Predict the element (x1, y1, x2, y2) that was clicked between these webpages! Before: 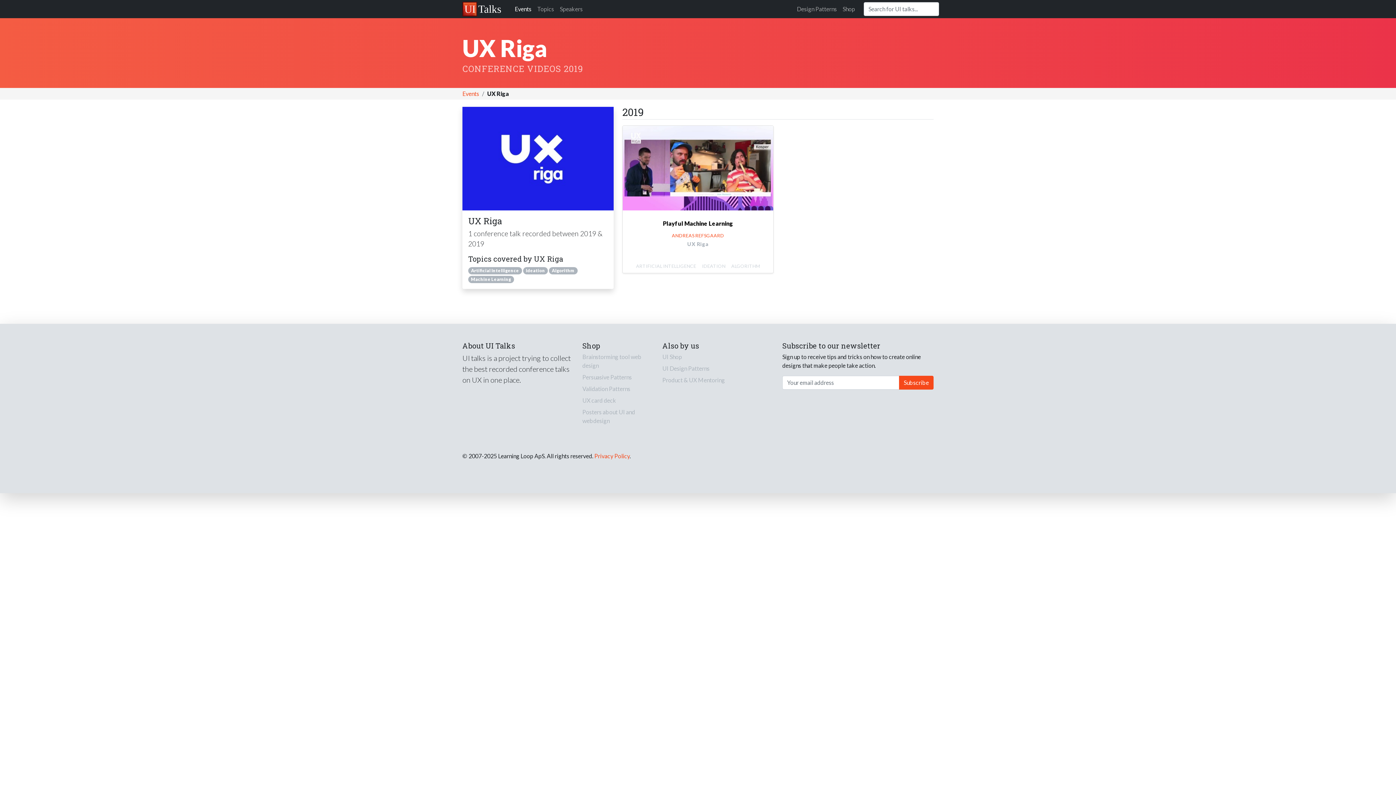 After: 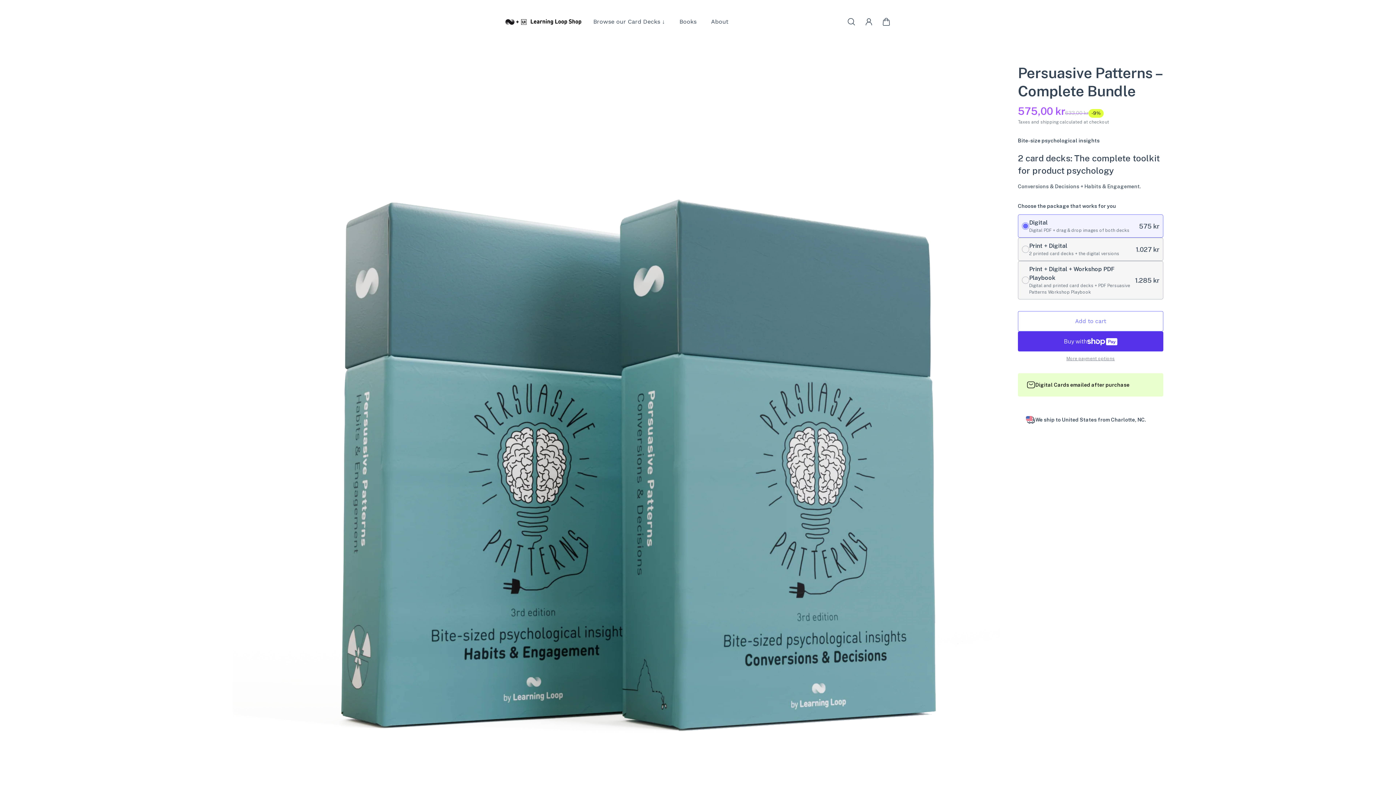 Action: label: Persuasive Patterns bbox: (582, 373, 653, 381)